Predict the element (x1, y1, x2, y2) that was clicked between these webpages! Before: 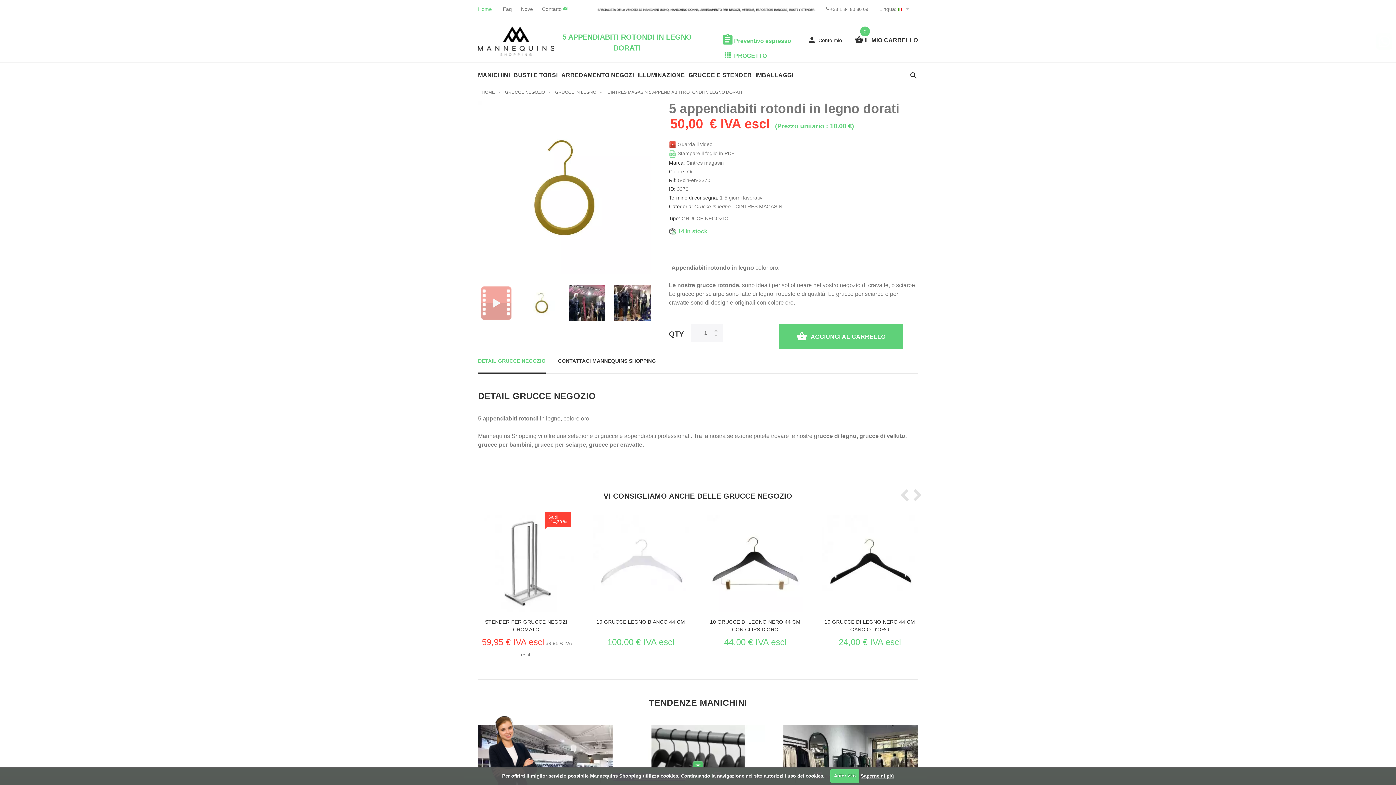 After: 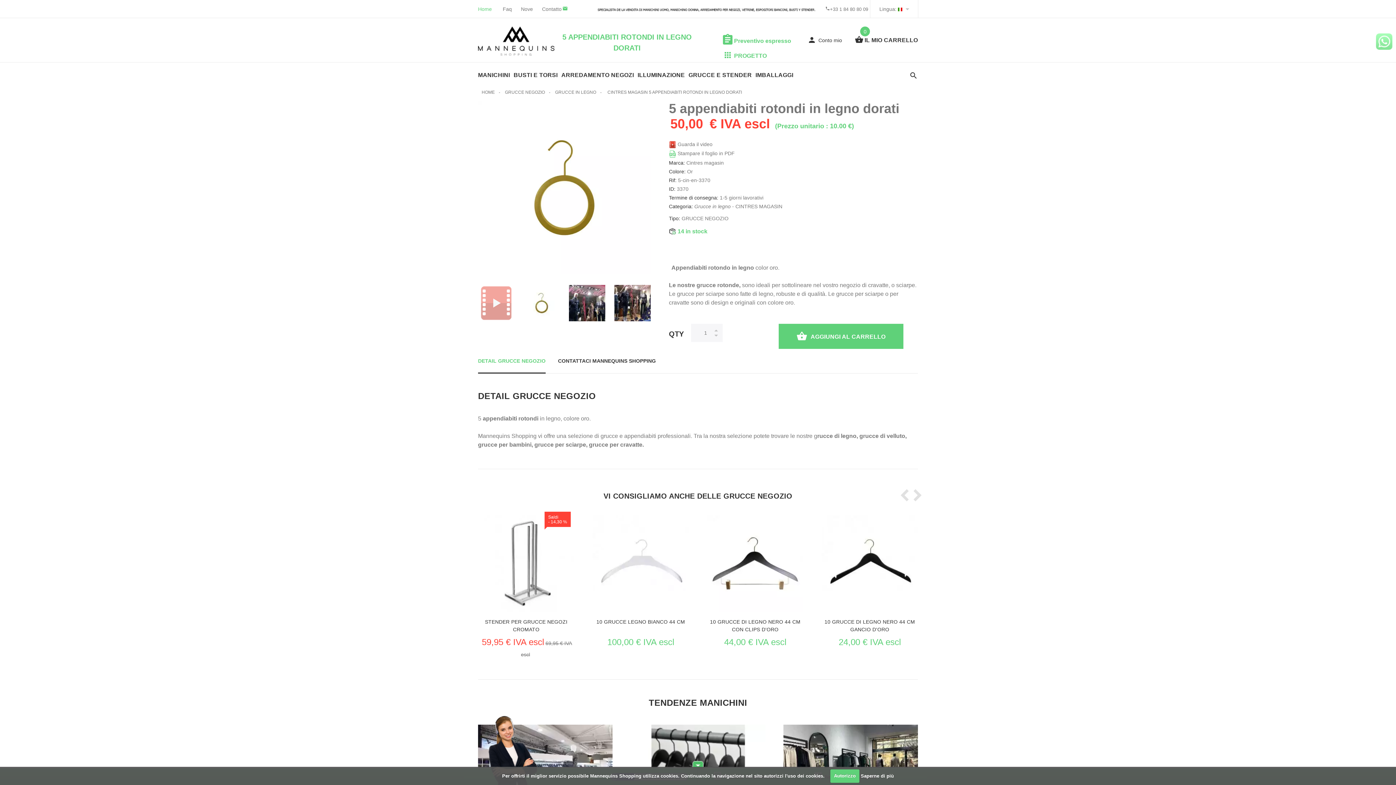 Action: label: Saperne di più bbox: (861, 773, 894, 778)